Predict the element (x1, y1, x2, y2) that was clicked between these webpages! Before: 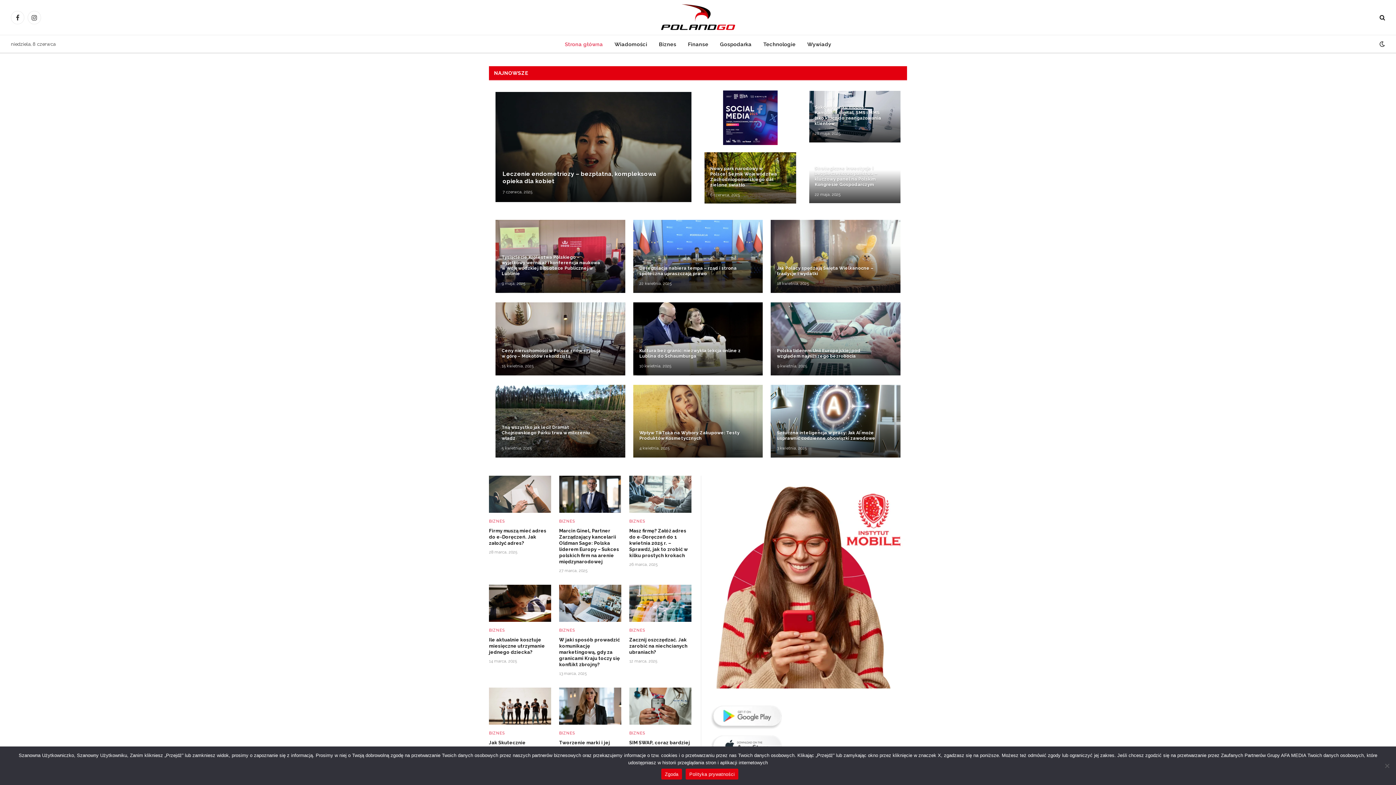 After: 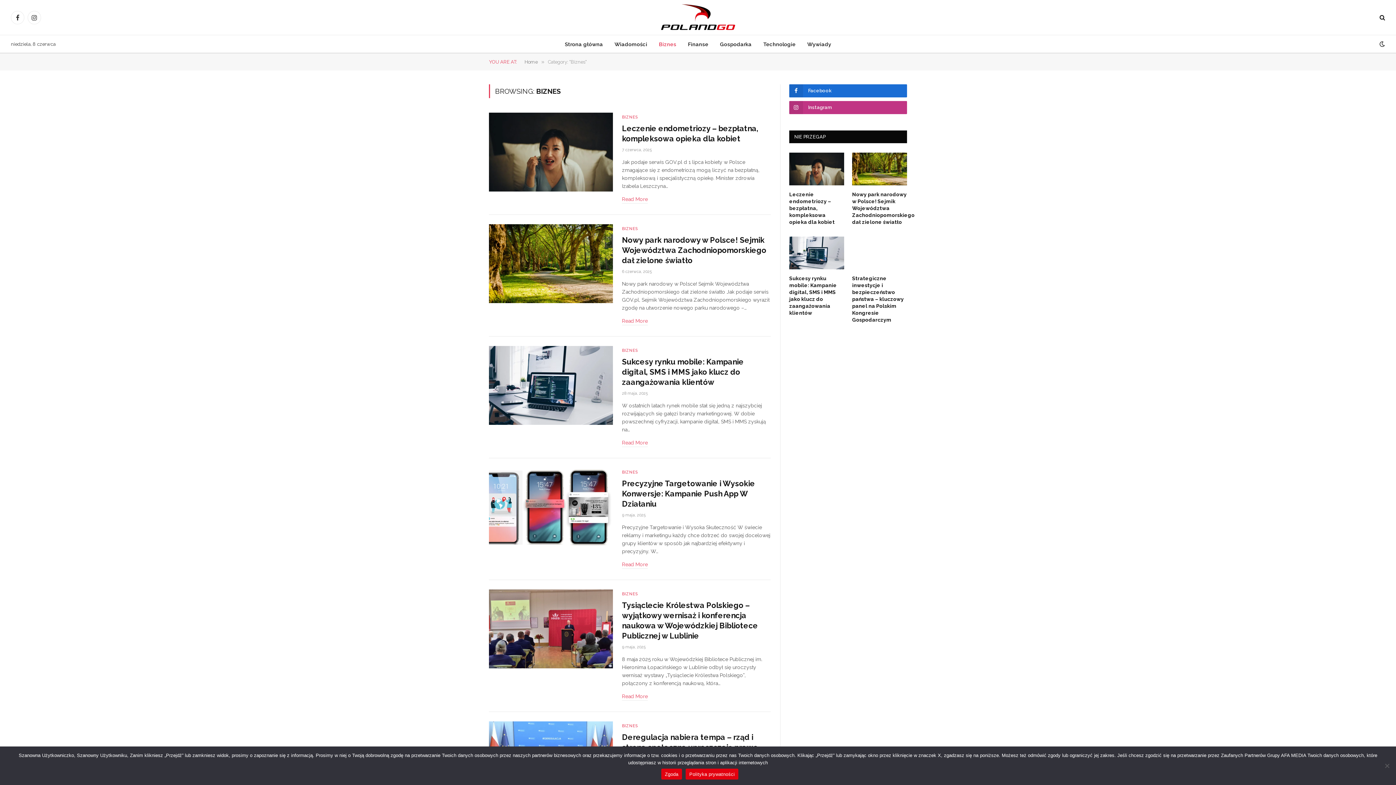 Action: bbox: (489, 730, 505, 736) label: BIZNES